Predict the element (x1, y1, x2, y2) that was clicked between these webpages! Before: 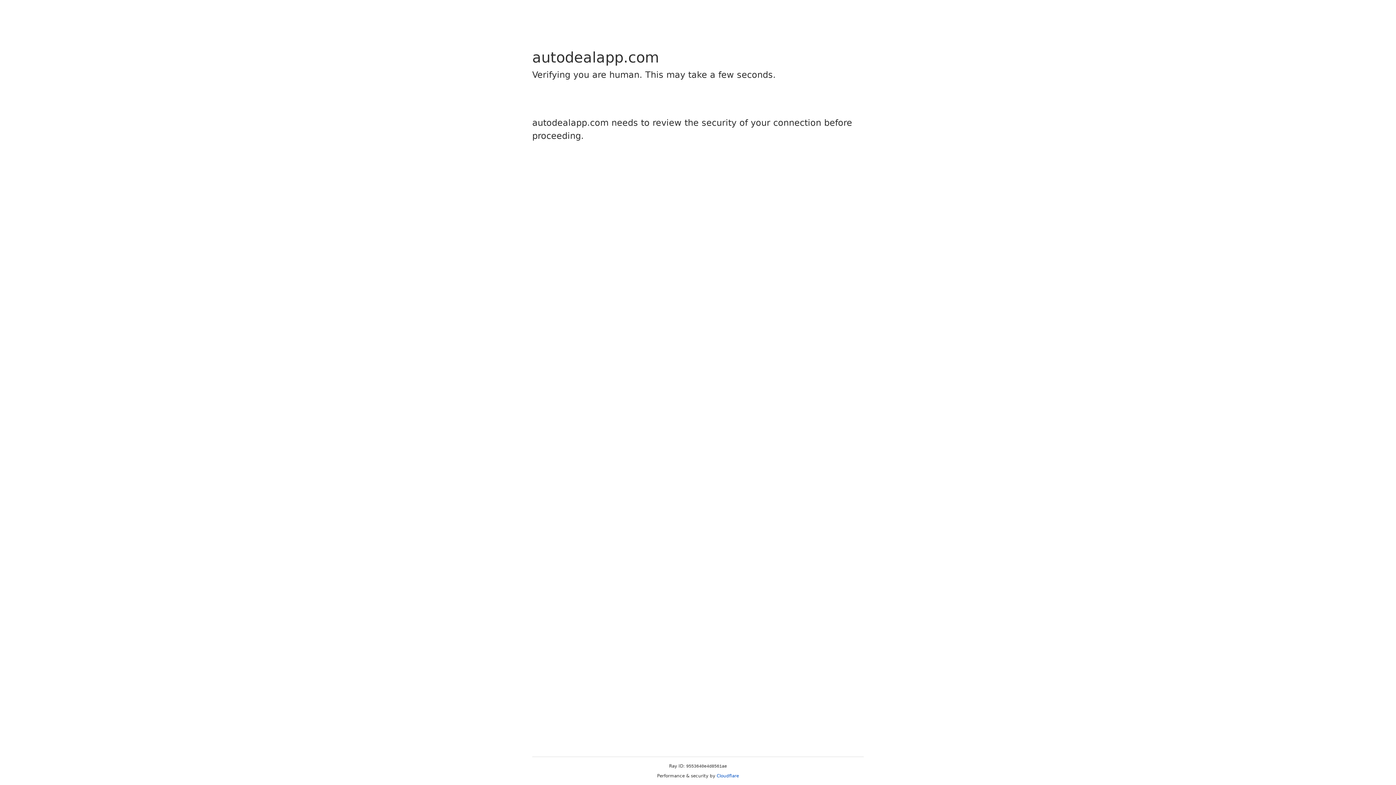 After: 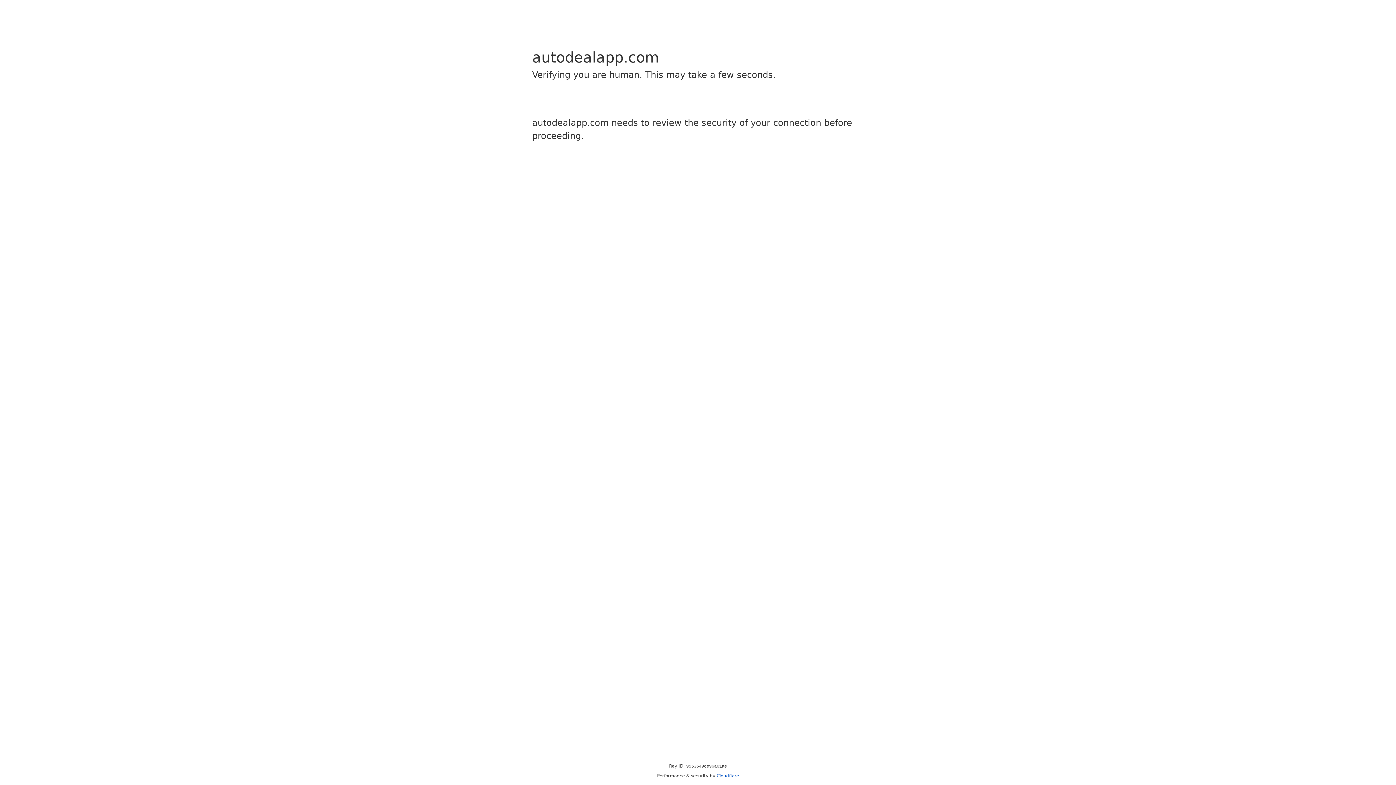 Action: bbox: (716, 773, 739, 778) label: Cloudflare